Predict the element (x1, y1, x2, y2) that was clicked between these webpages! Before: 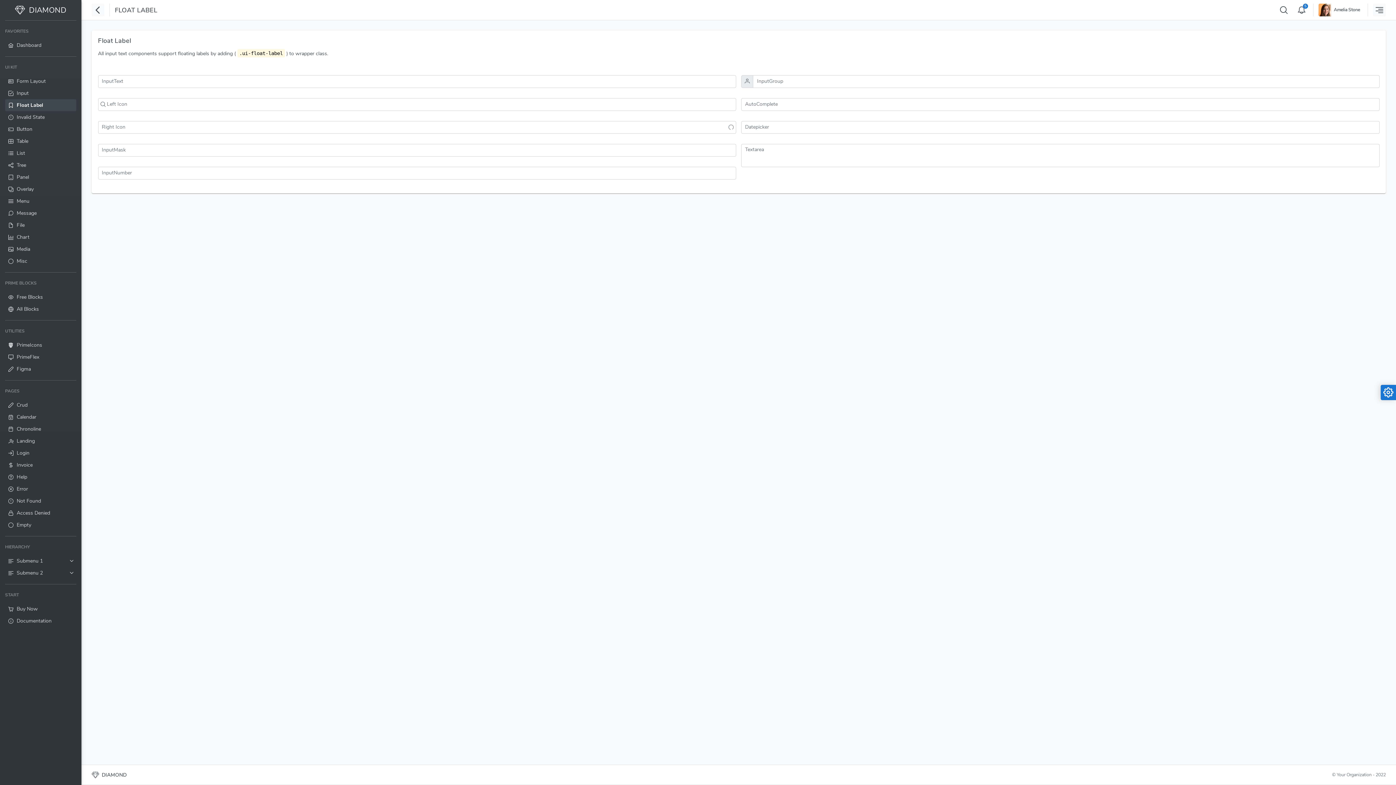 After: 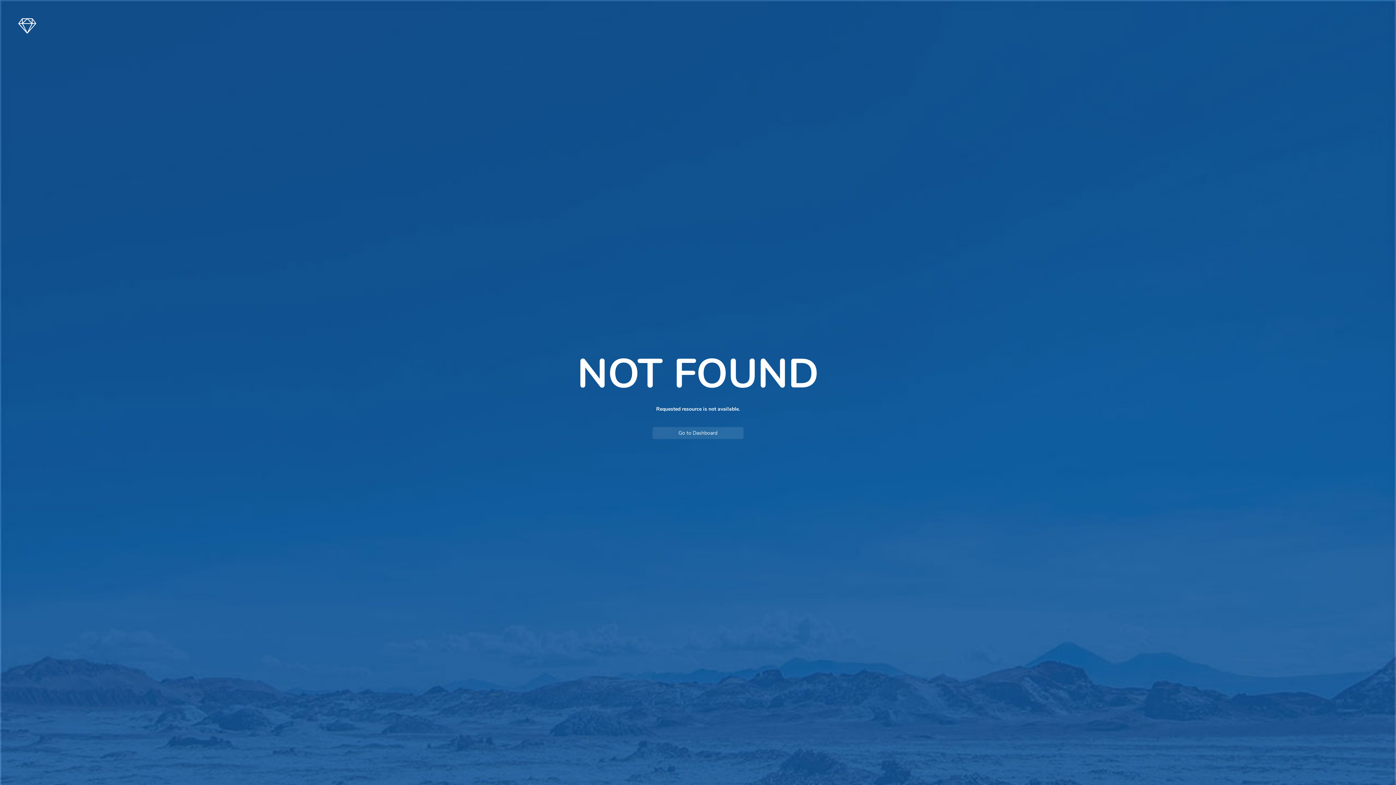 Action: label: Not Found bbox: (5, 495, 76, 507)